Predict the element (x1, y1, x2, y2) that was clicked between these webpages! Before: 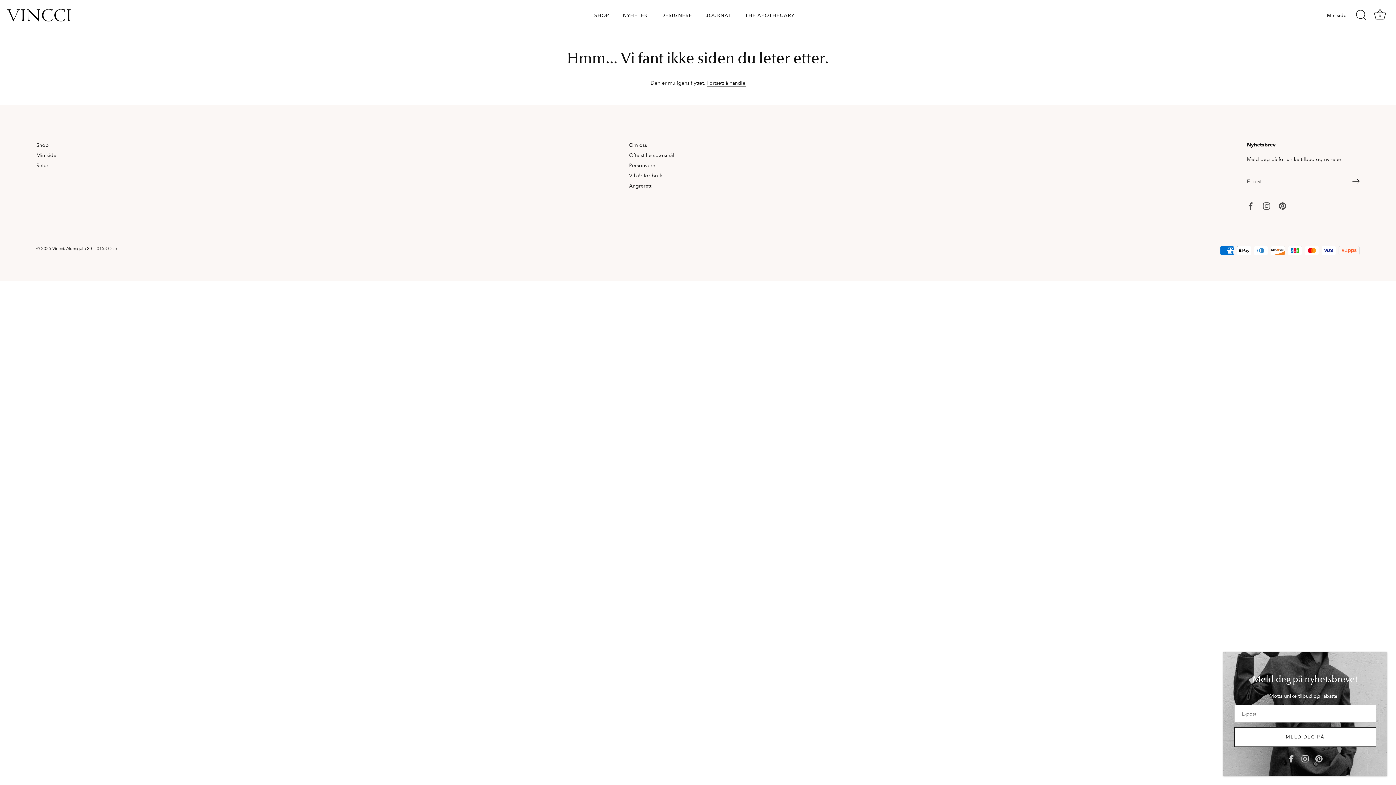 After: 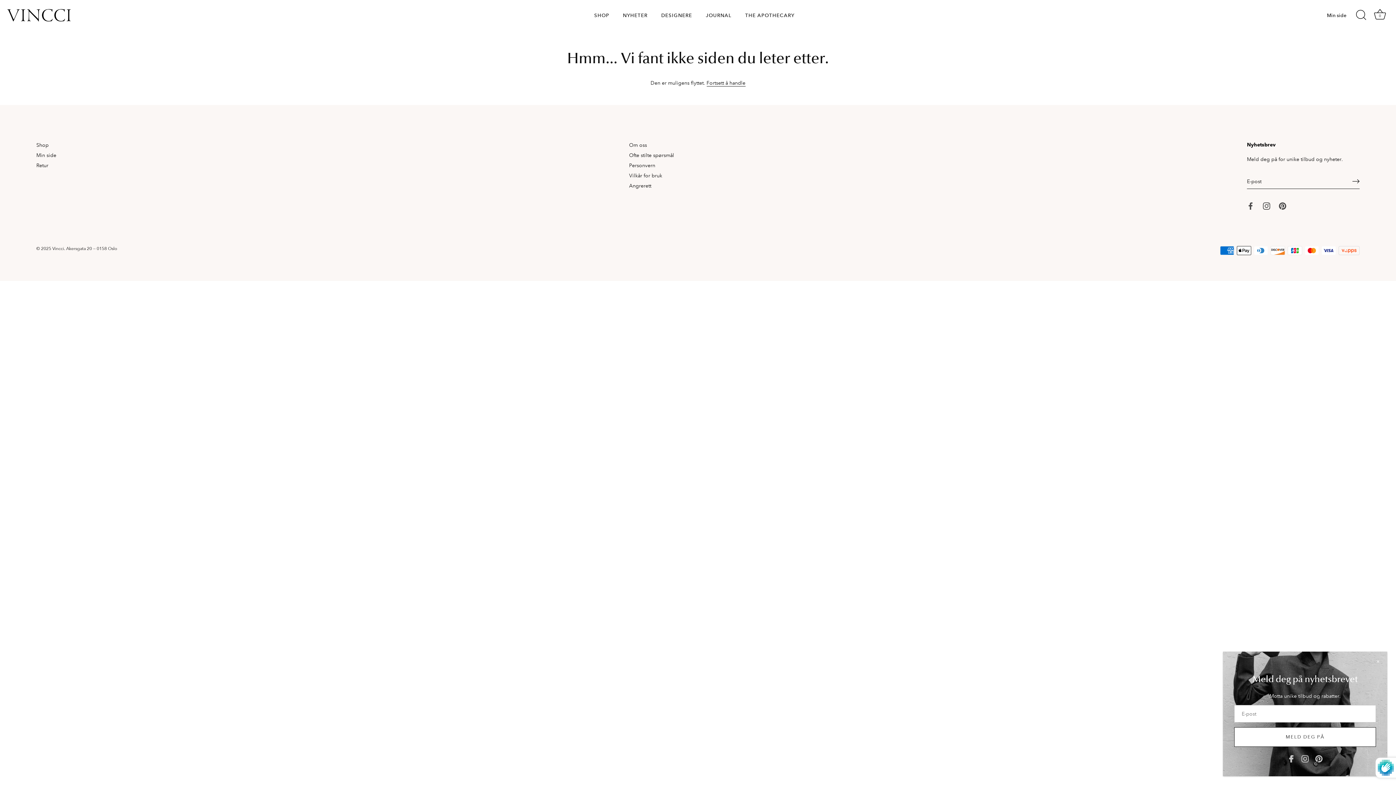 Action: bbox: (1352, 177, 1360, 185) label: Send